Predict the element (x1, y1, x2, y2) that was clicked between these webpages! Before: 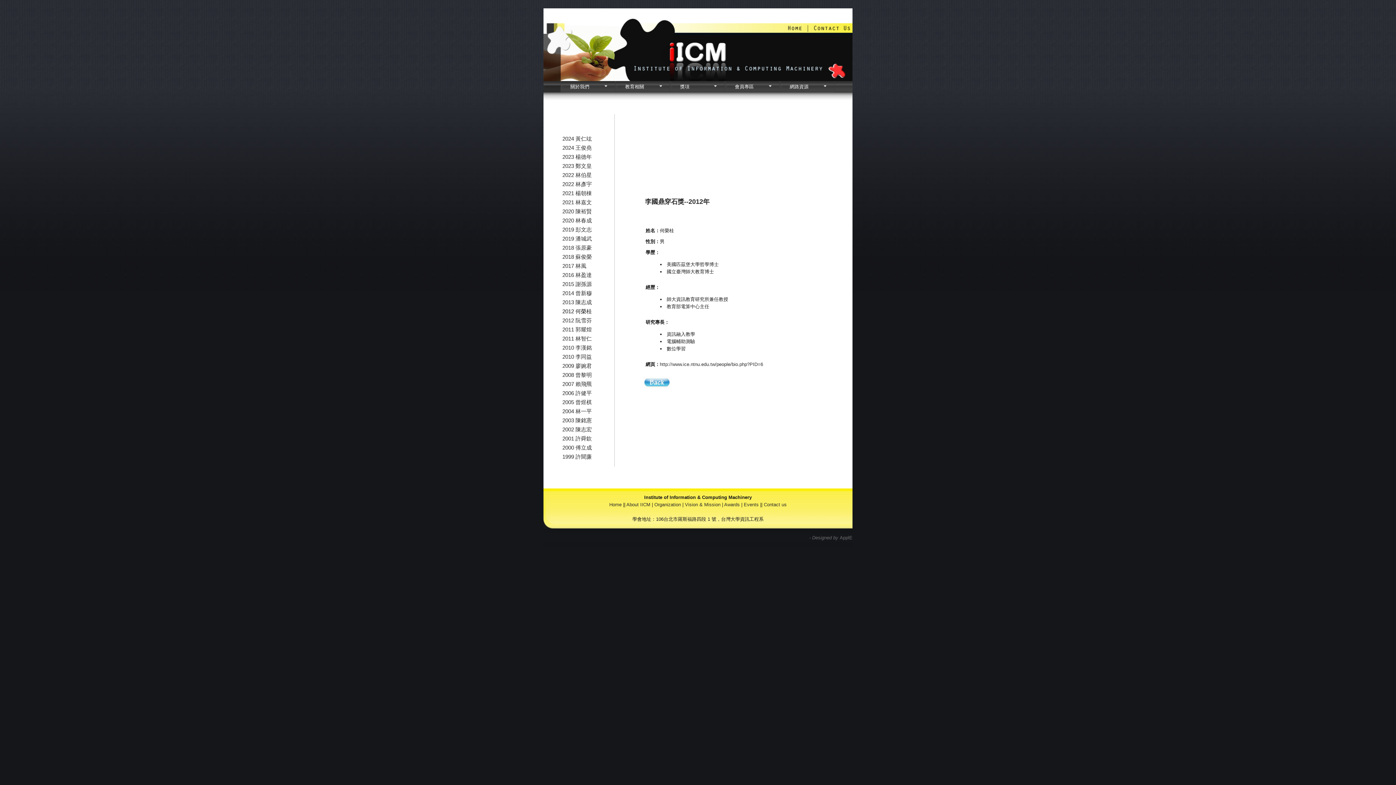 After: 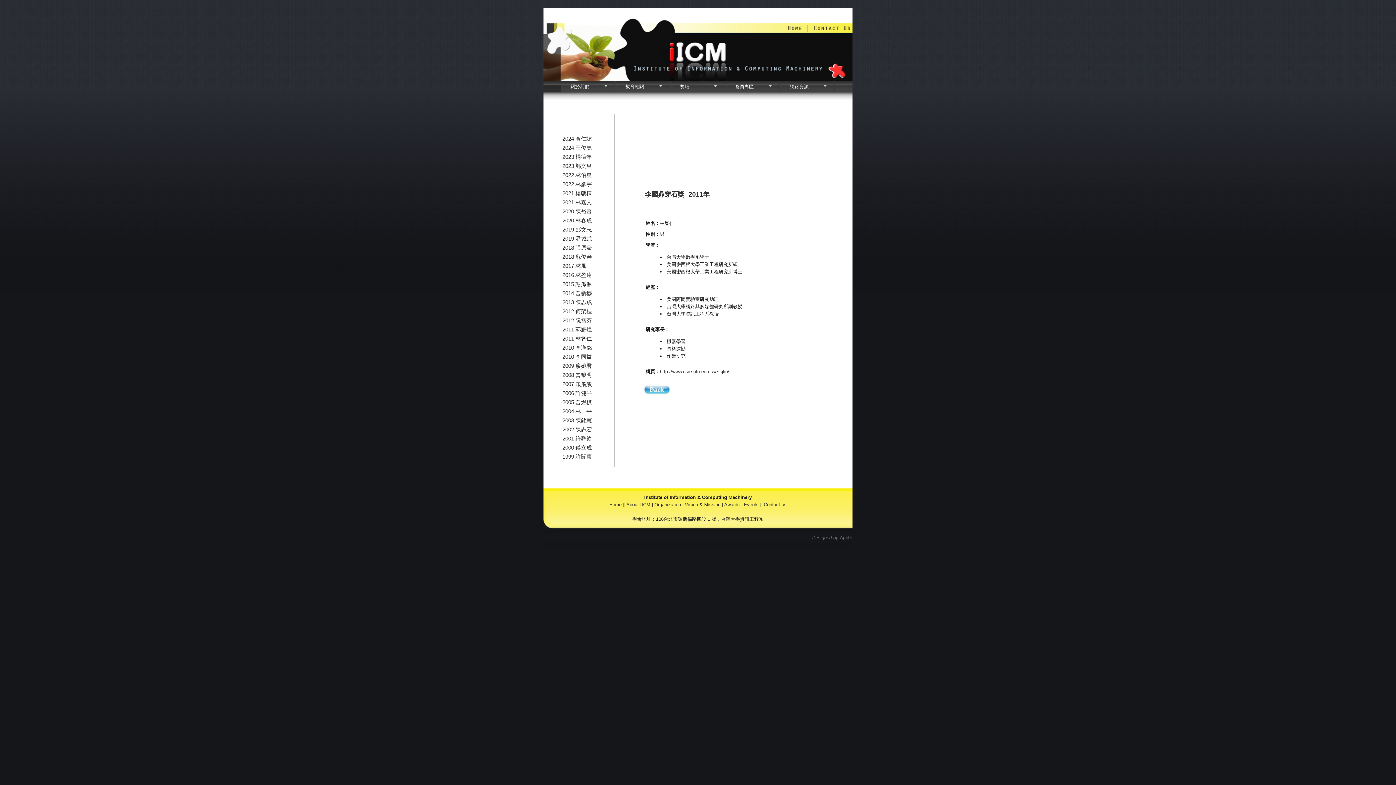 Action: label: 2011 林智仁 bbox: (562, 335, 592, 341)